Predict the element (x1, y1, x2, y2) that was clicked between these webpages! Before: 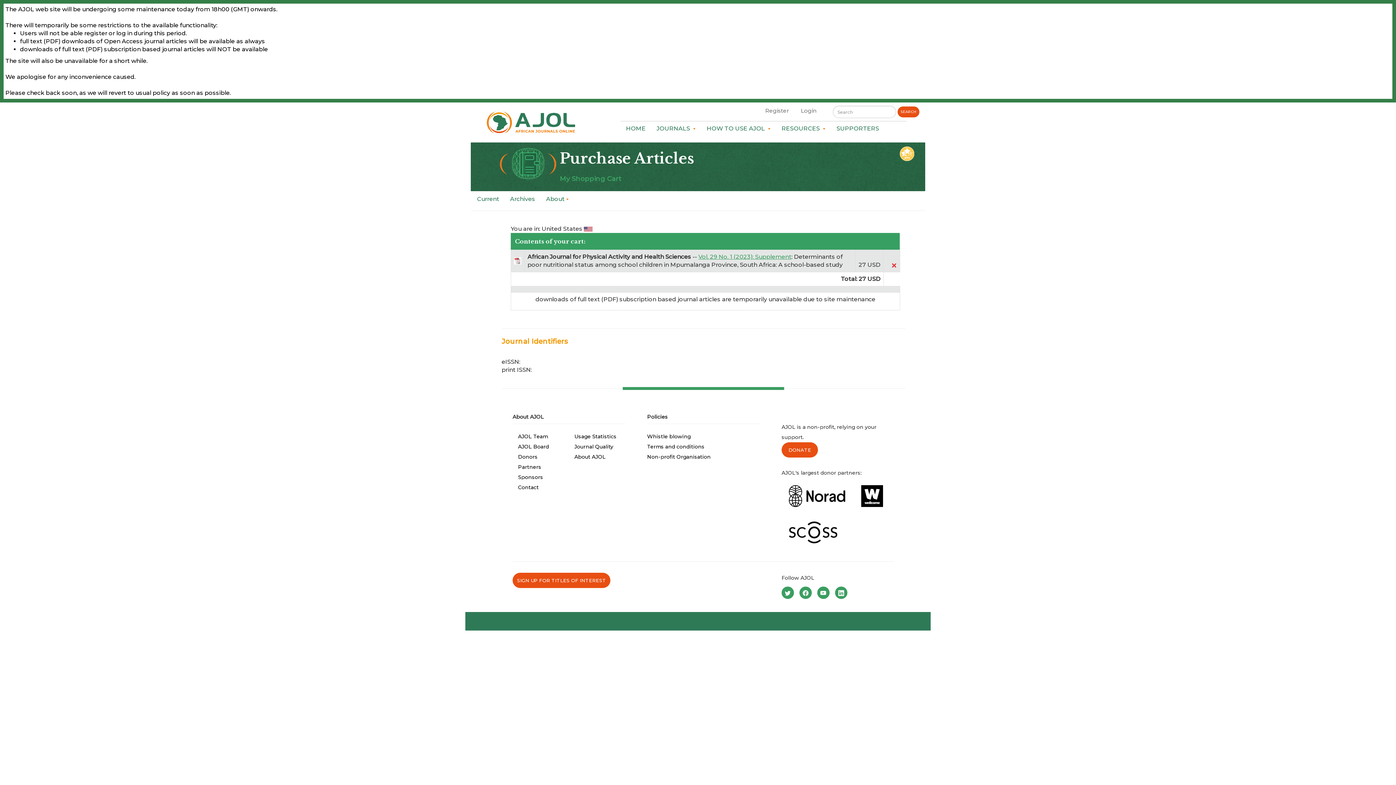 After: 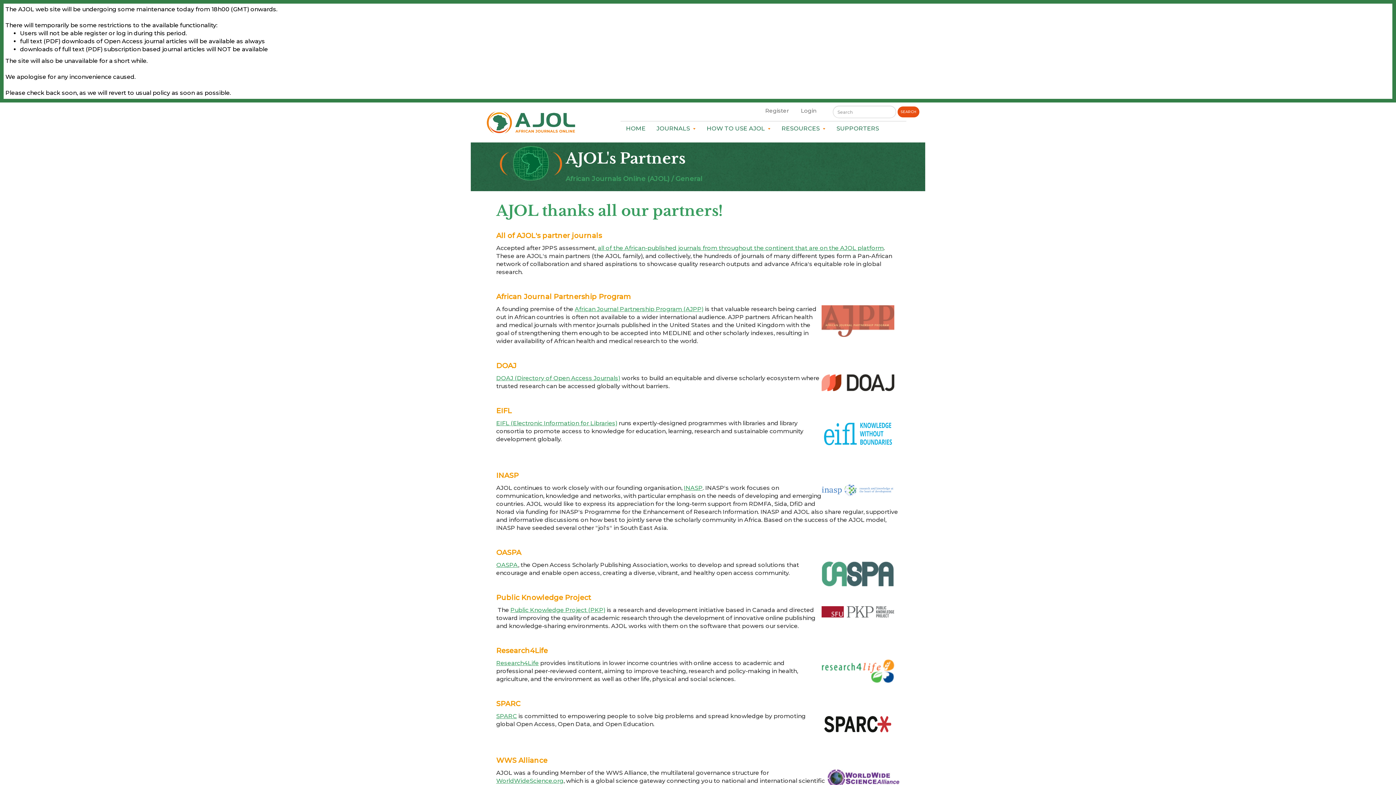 Action: bbox: (518, 464, 541, 470) label: Partners